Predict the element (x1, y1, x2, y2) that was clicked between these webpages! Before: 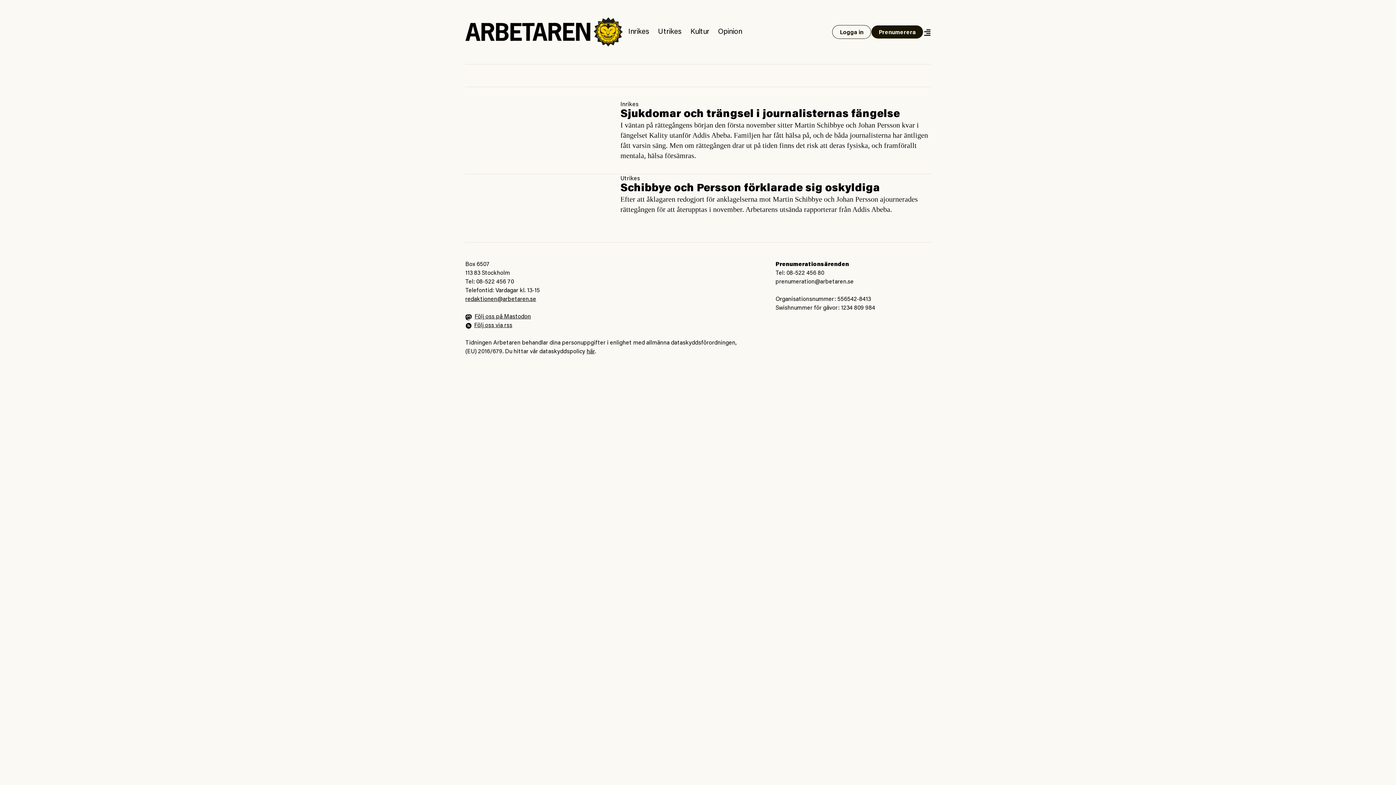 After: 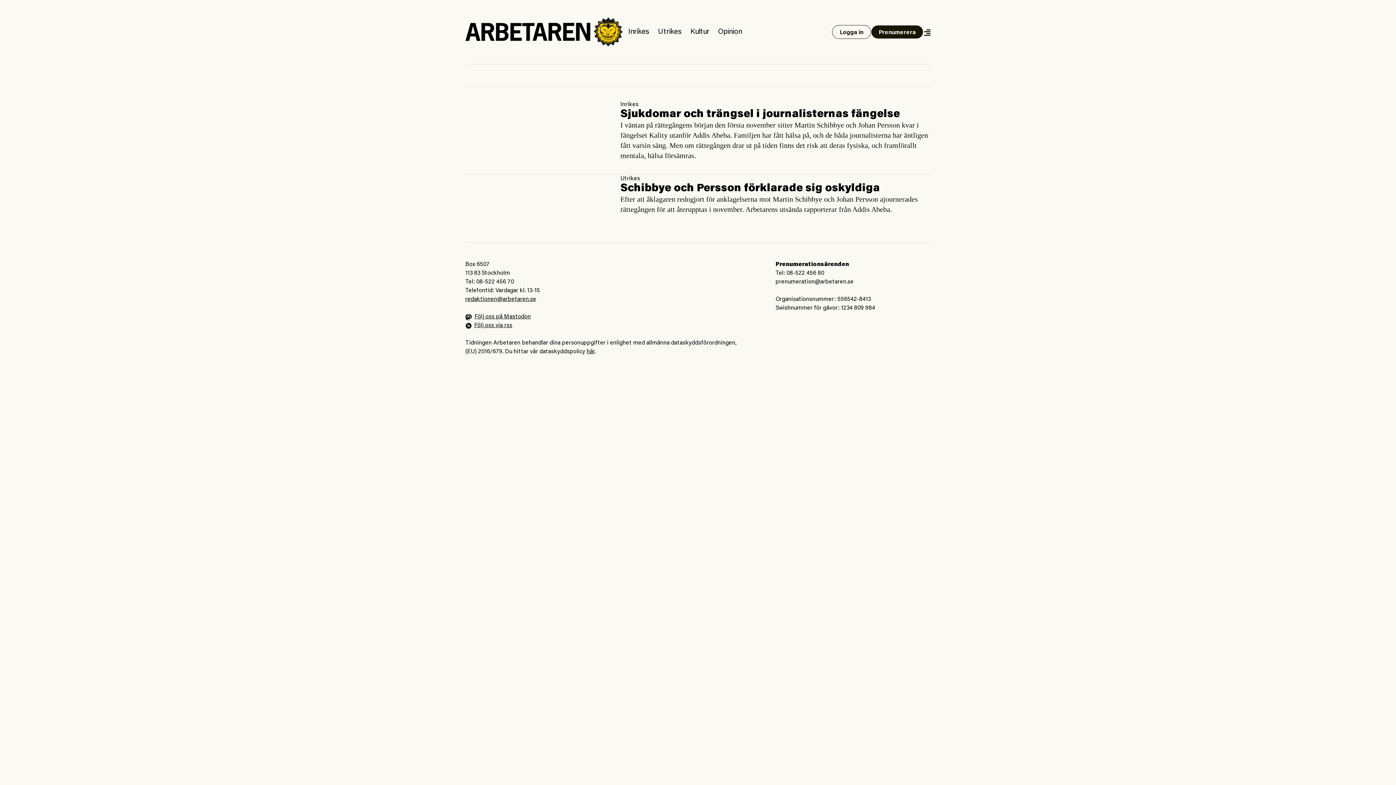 Action: bbox: (775, 279, 853, 285) label: prenumeration@arbetaren.se